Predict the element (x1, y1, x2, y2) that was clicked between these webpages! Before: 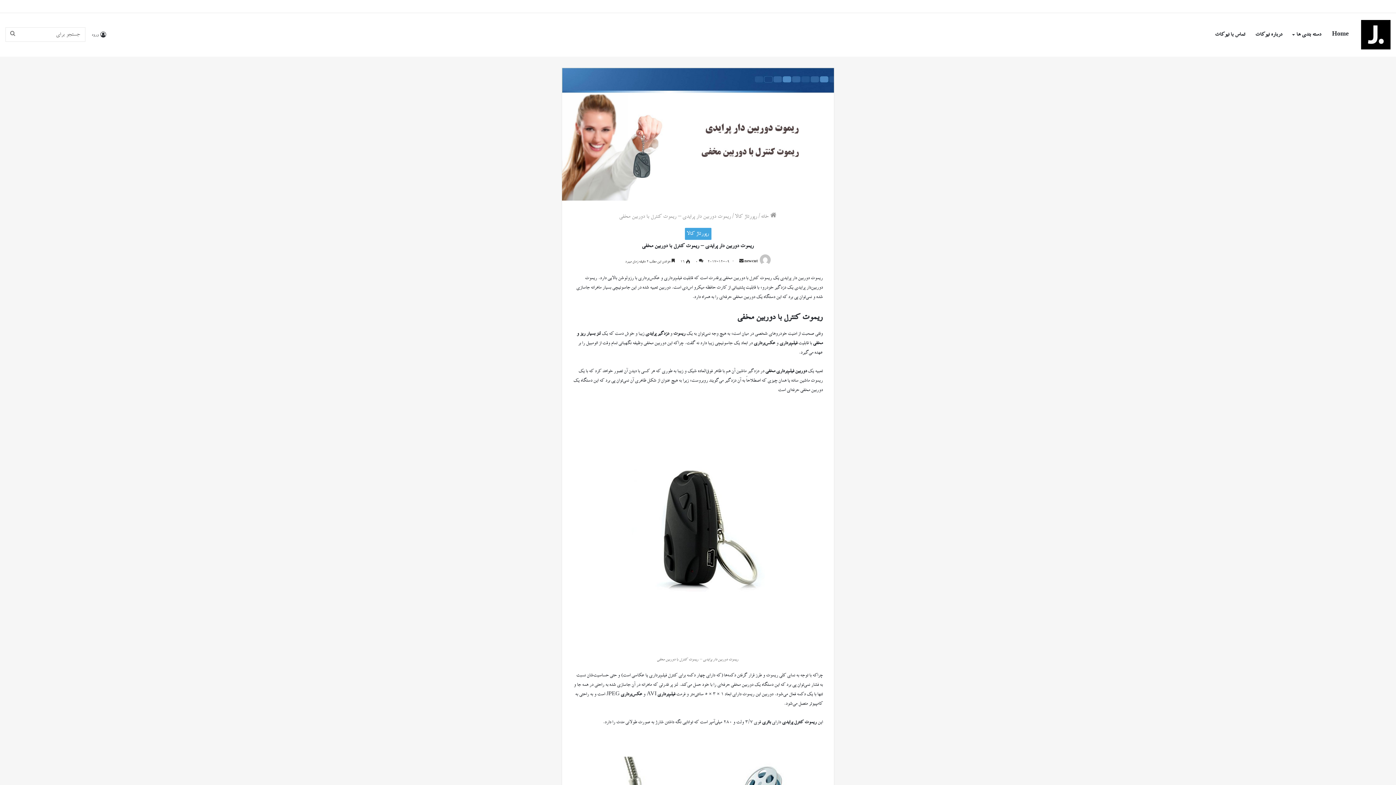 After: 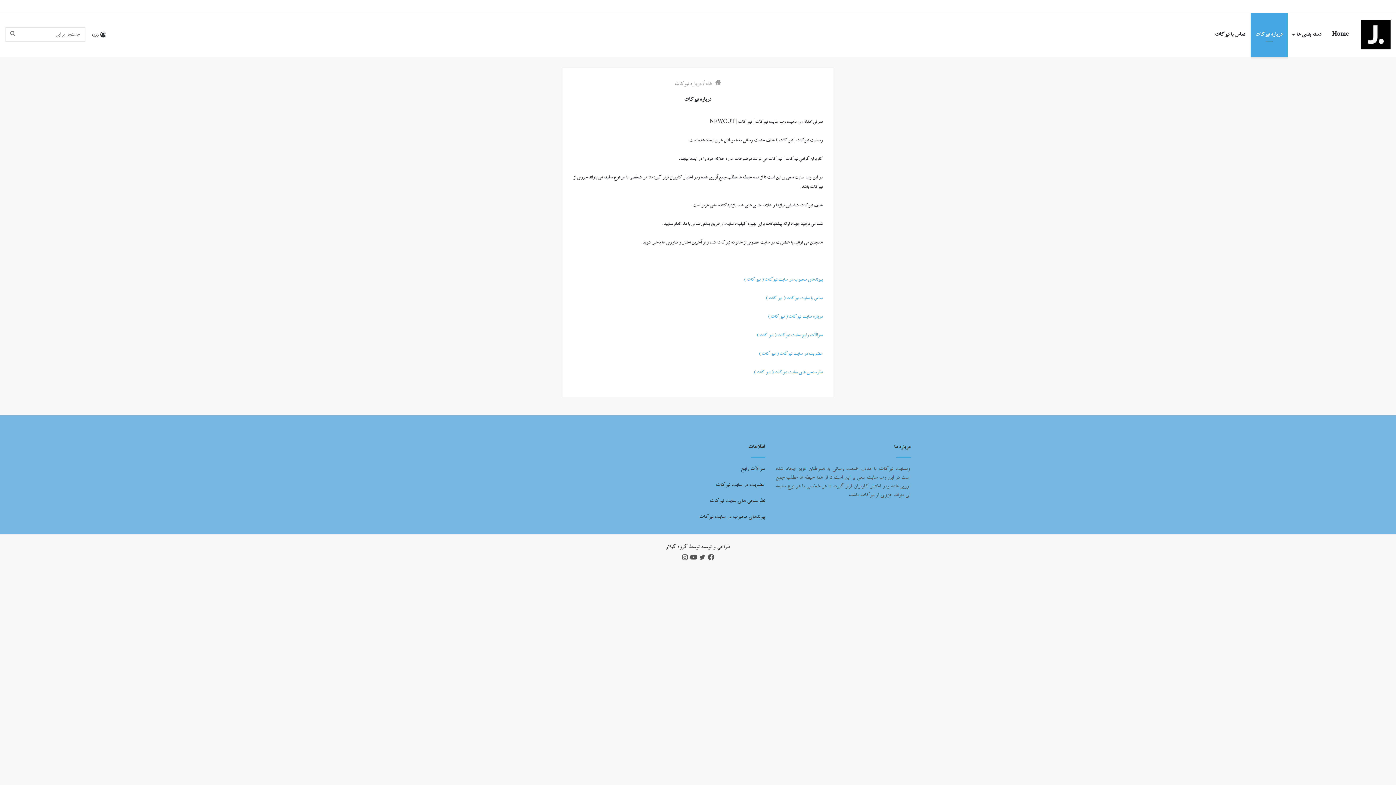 Action: label: درباره نیوکات bbox: (1250, 12, 1288, 56)